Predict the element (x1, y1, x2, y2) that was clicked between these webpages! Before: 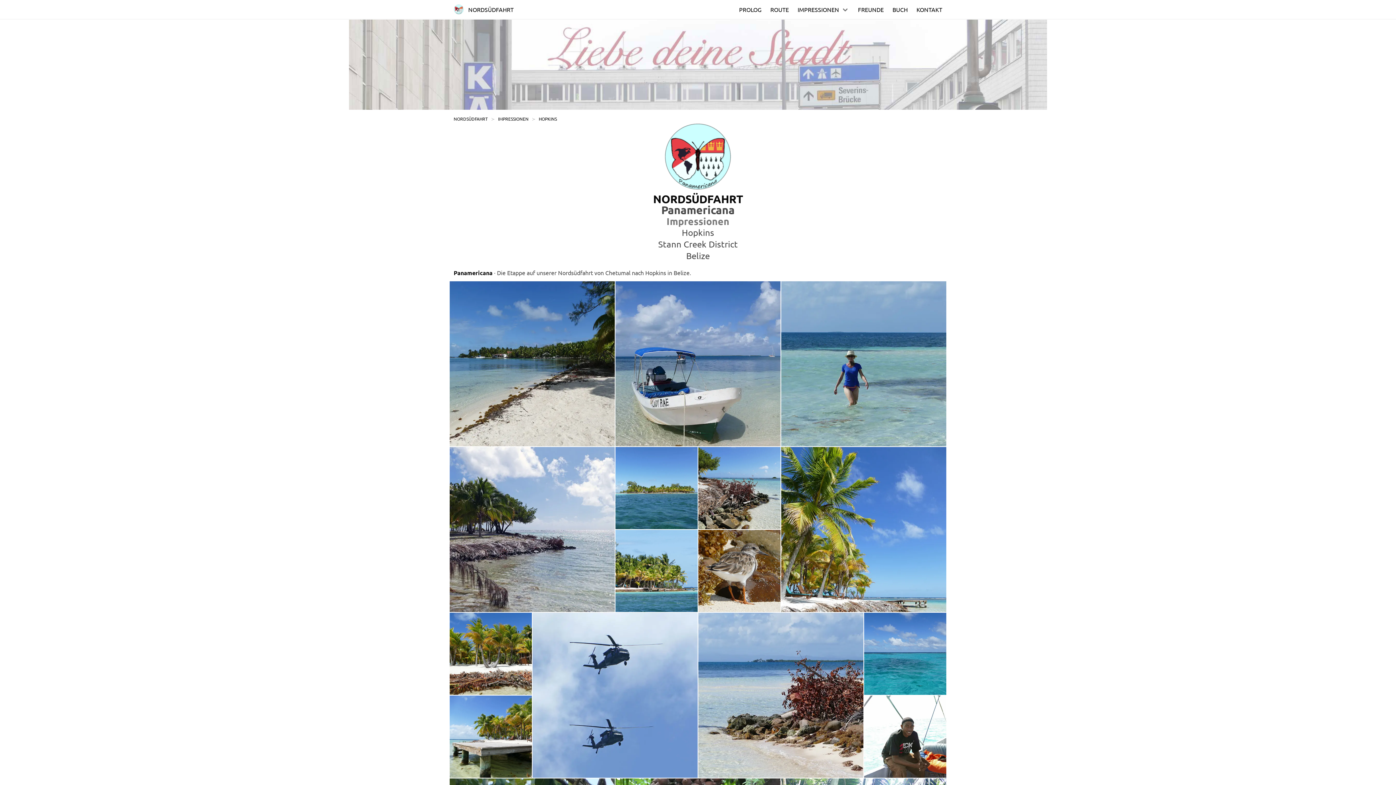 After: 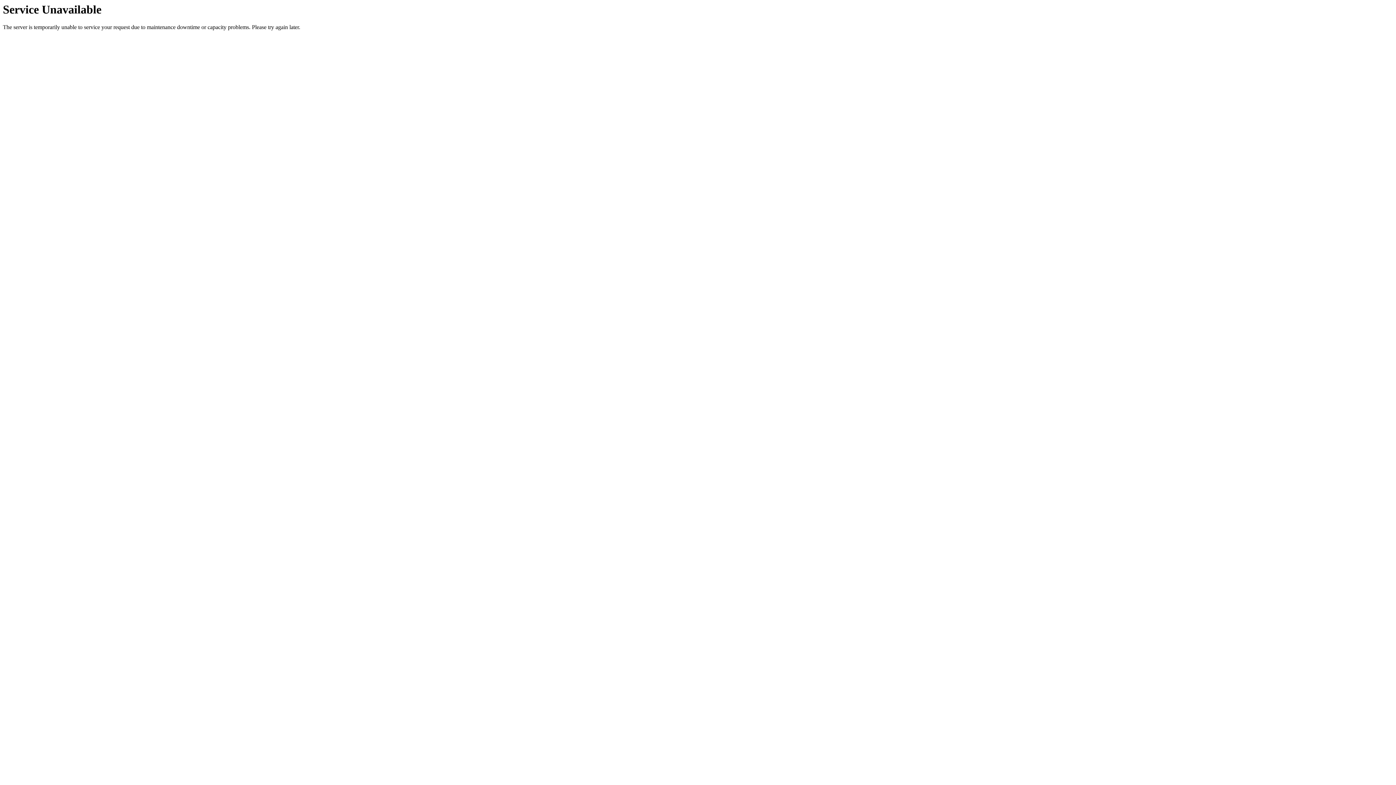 Action: bbox: (888, 0, 912, 18) label: BUCH